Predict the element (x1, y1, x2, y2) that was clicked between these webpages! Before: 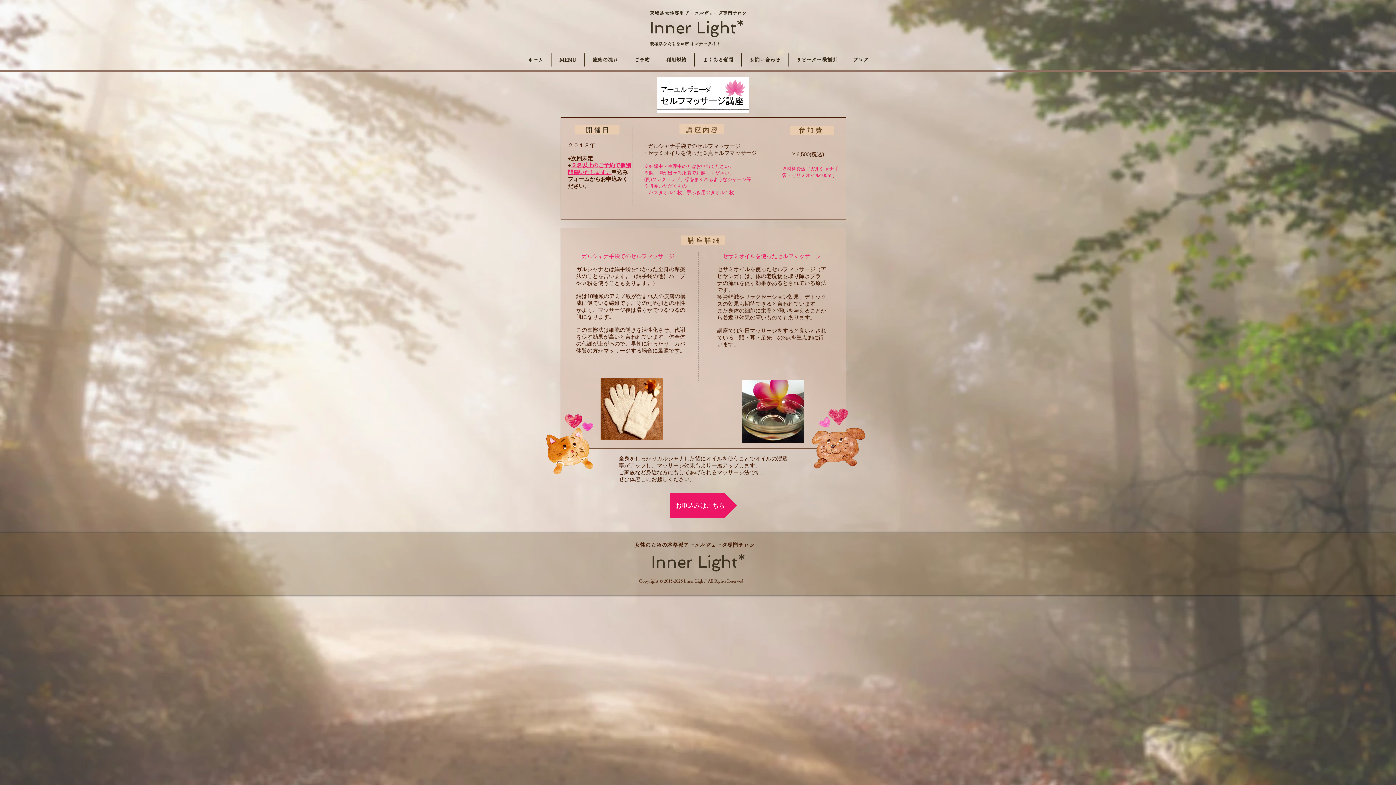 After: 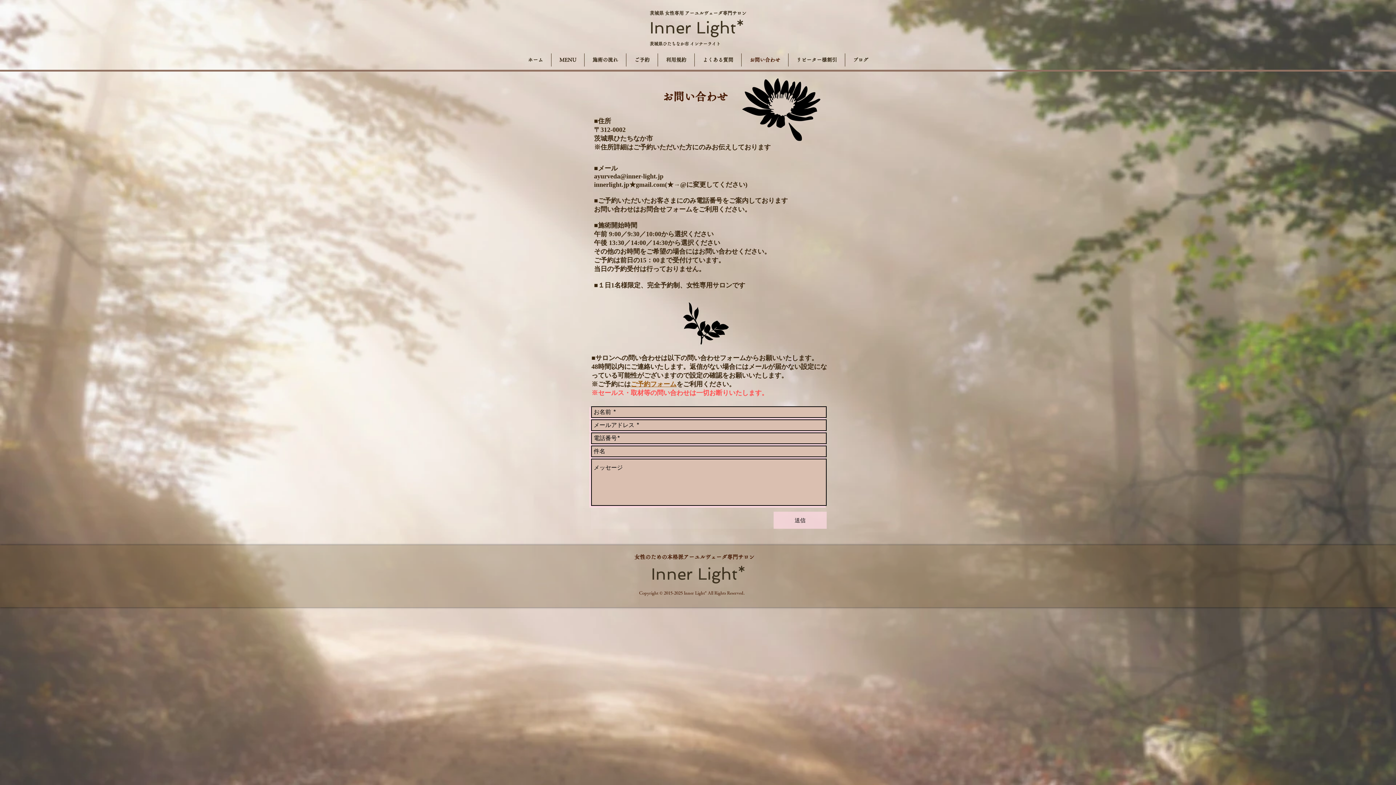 Action: label: お問い合わせ bbox: (741, 53, 788, 66)